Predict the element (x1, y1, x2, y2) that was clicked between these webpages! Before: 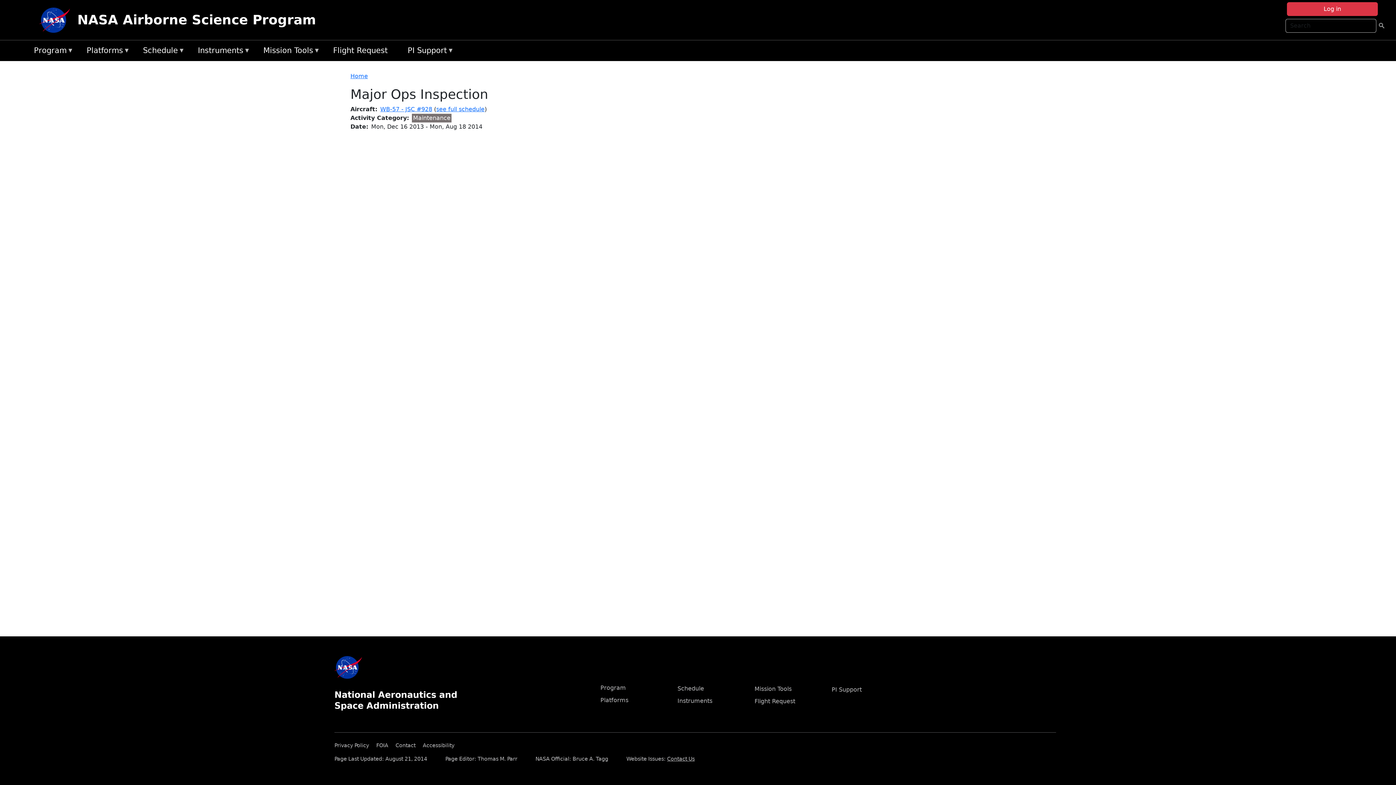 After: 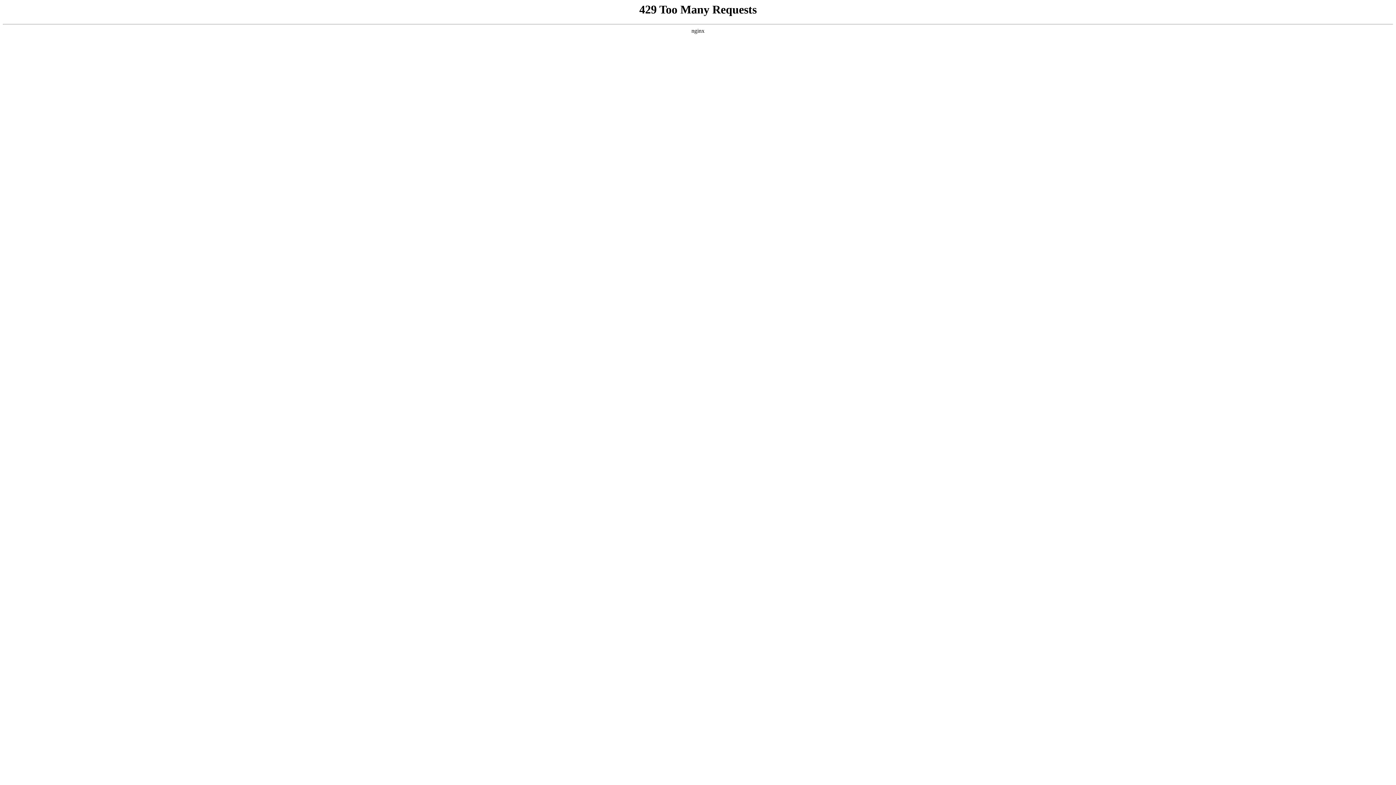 Action: bbox: (395, 740, 421, 748) label: Contact